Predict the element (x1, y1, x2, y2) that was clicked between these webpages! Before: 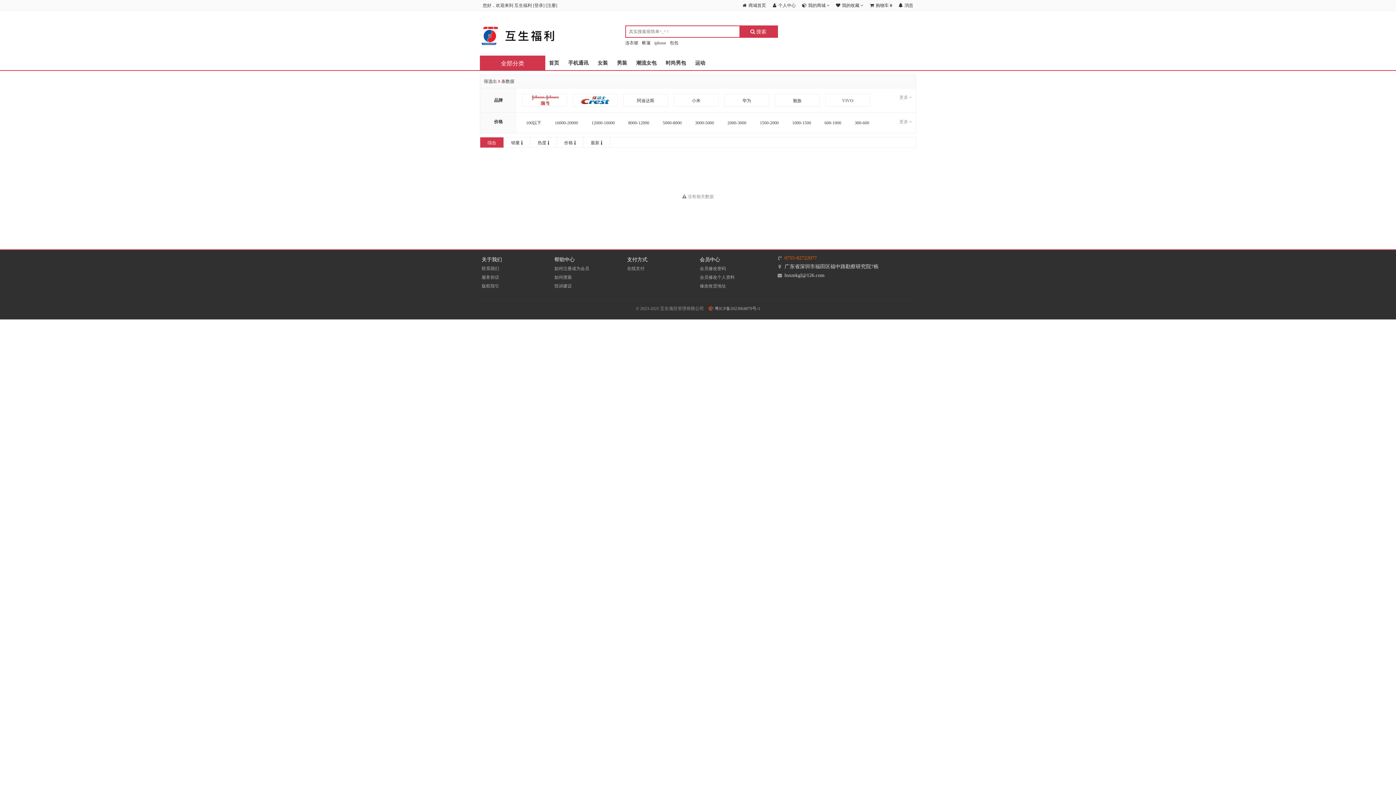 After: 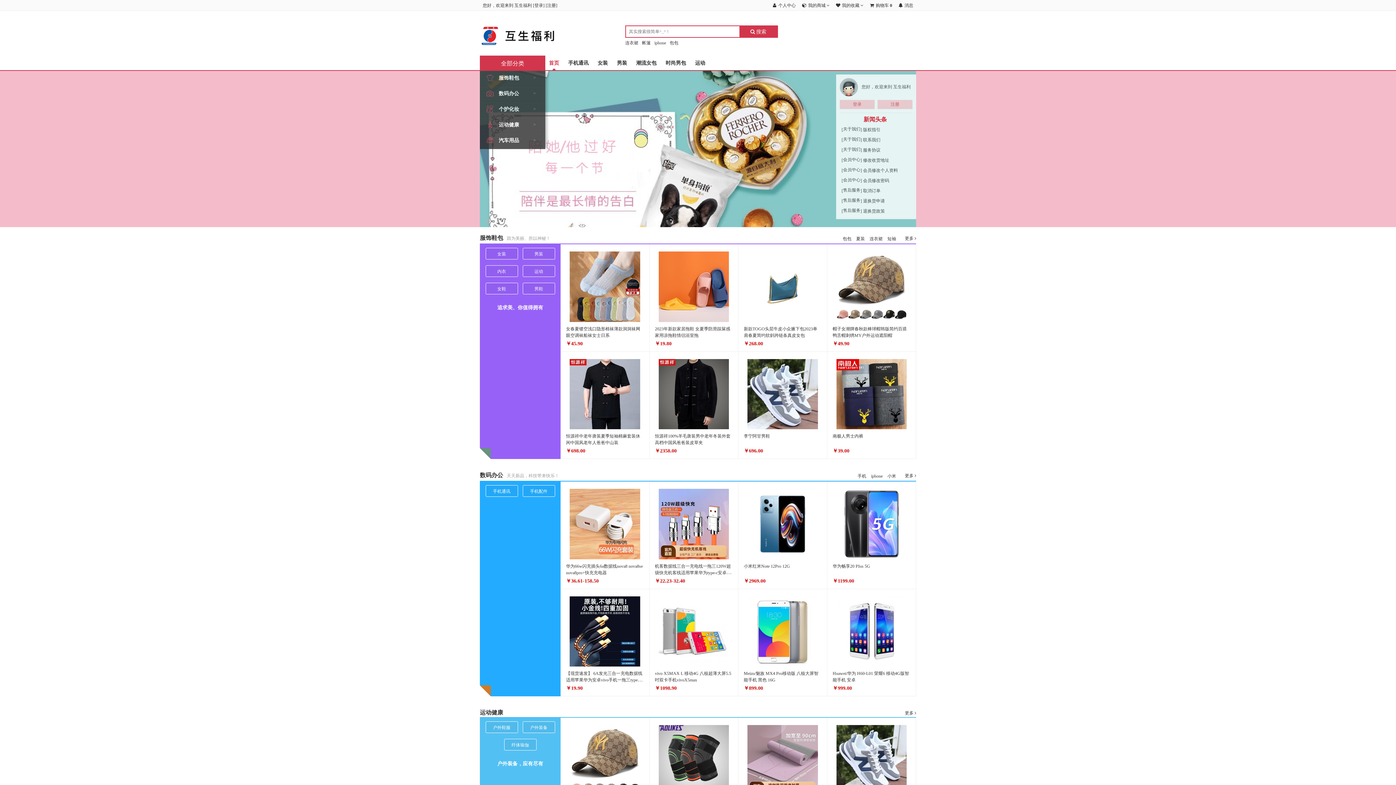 Action: label:  商城首页 bbox: (742, 2, 766, 8)